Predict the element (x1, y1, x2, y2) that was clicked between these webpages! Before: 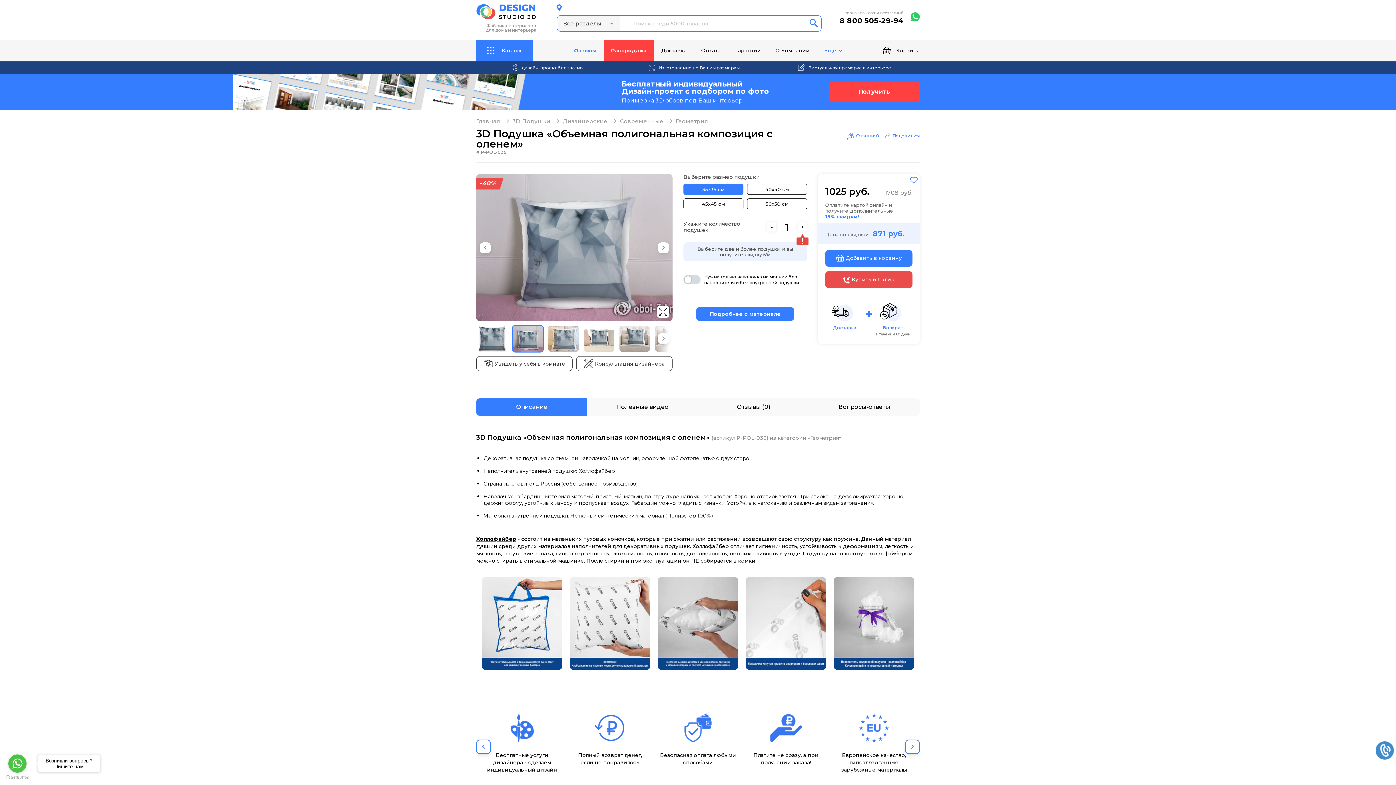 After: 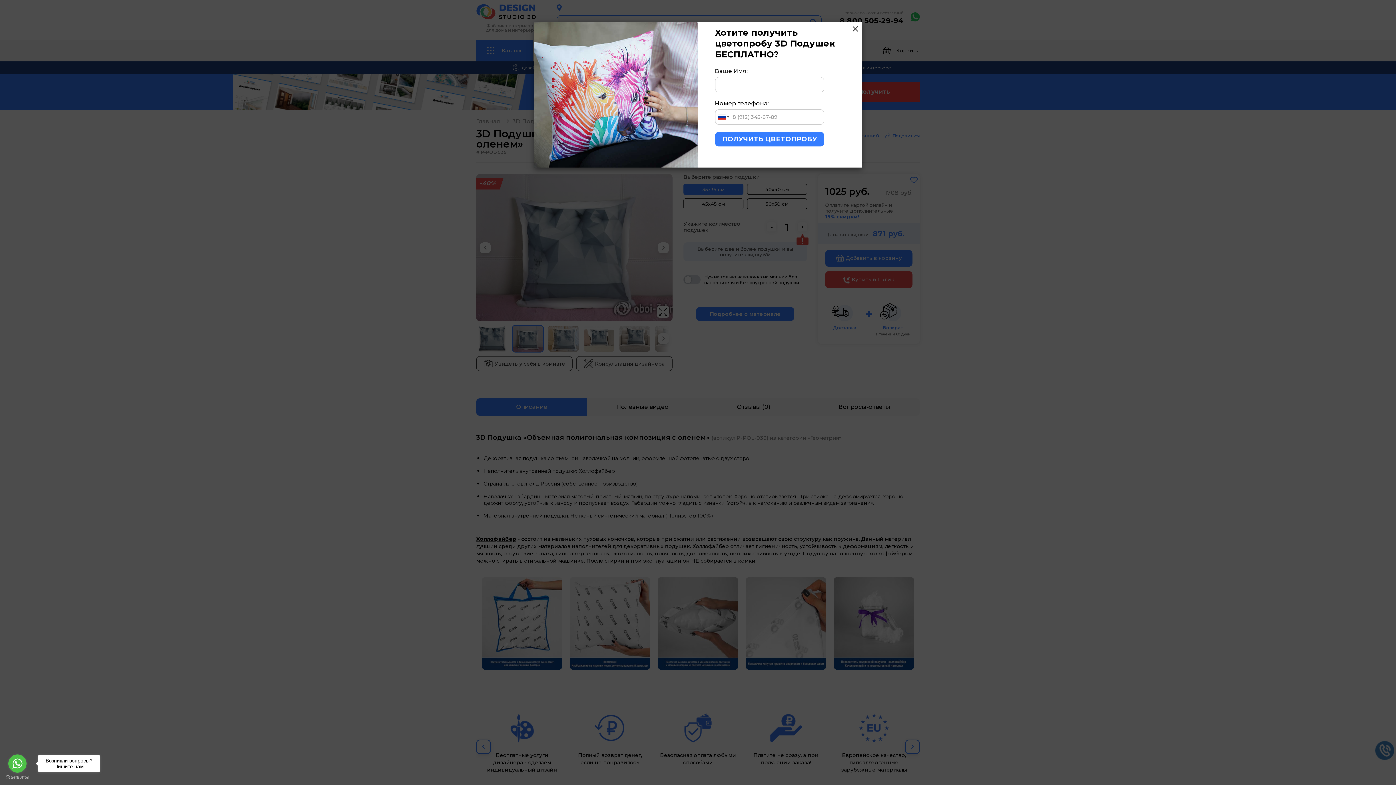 Action: label: Go to GetButton.io website bbox: (5, 775, 29, 780)